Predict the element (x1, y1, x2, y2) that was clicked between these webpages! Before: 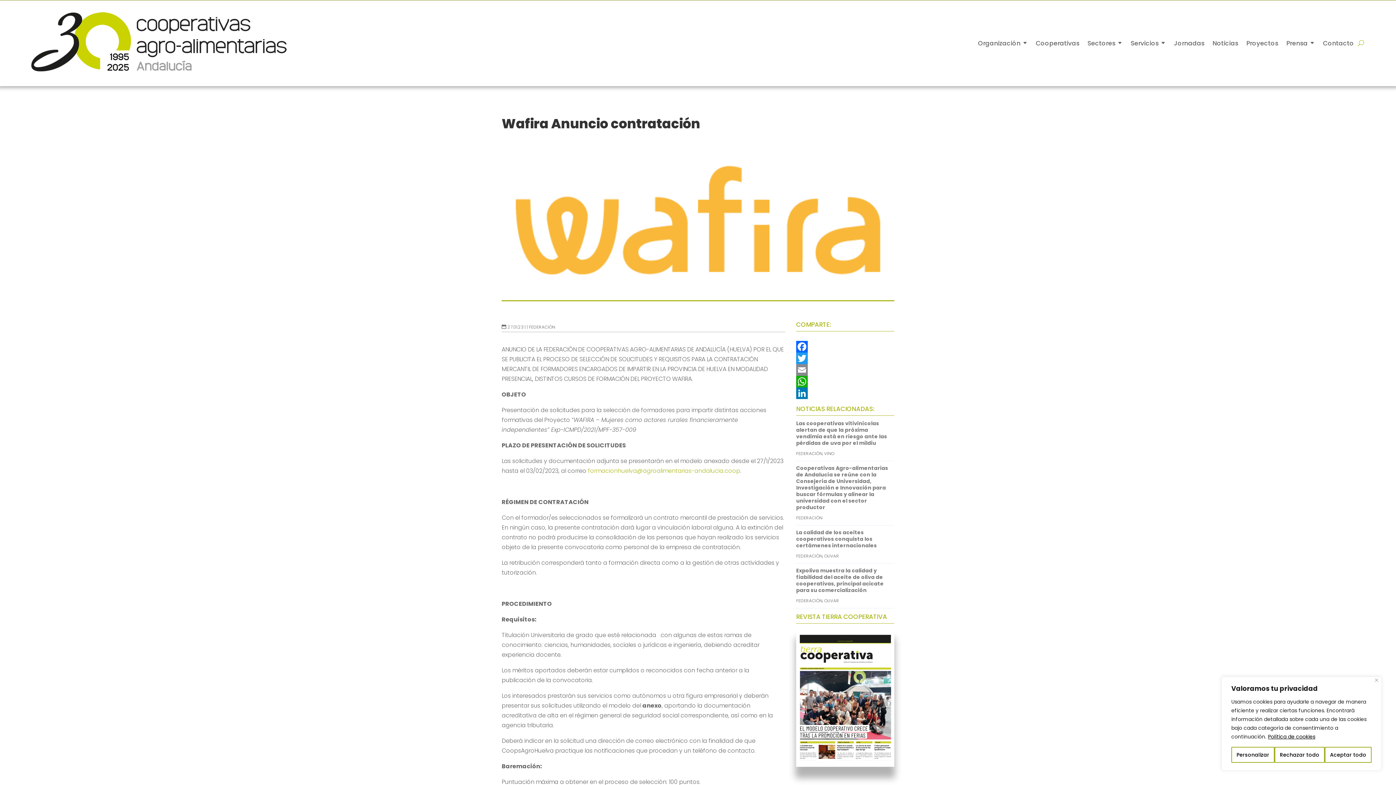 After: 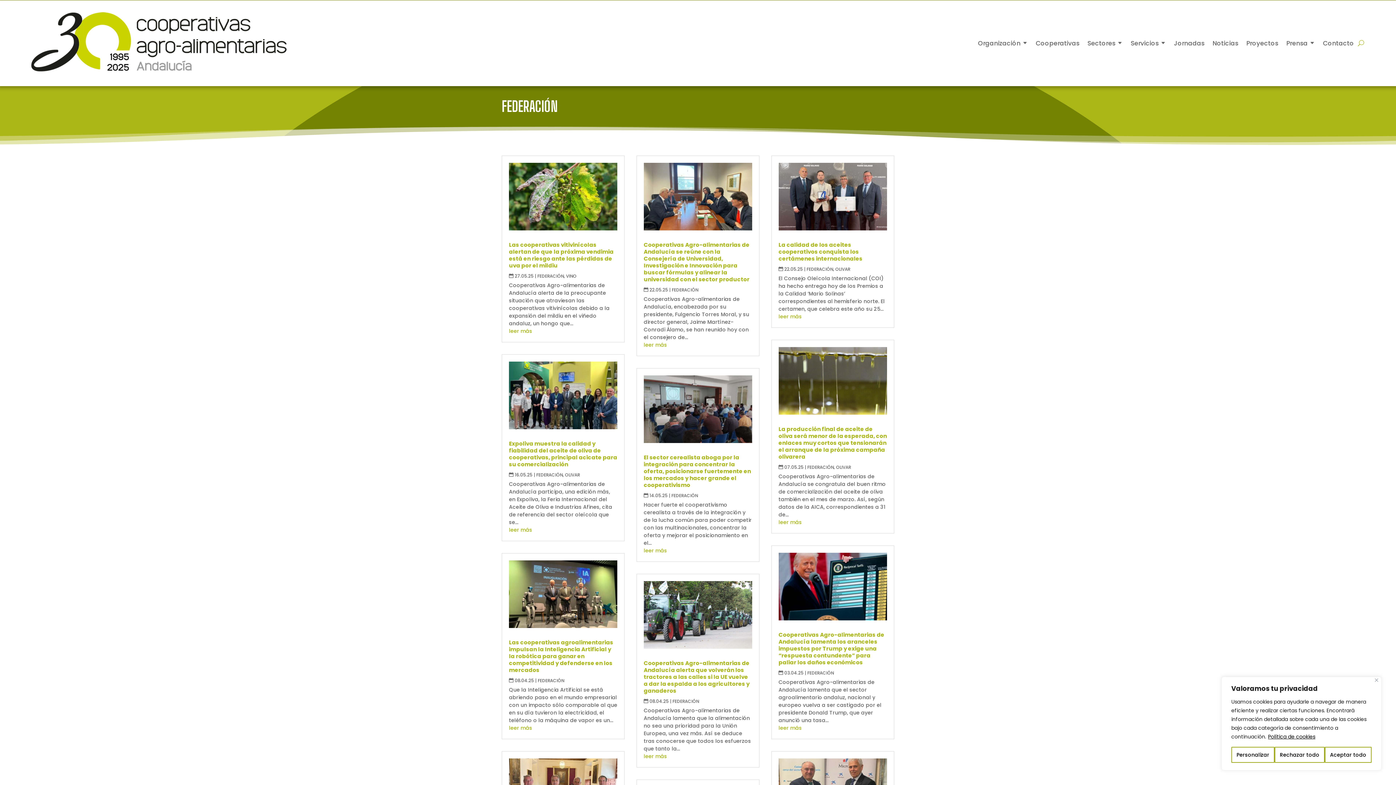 Action: bbox: (796, 597, 822, 603) label: FEDERACIÓN